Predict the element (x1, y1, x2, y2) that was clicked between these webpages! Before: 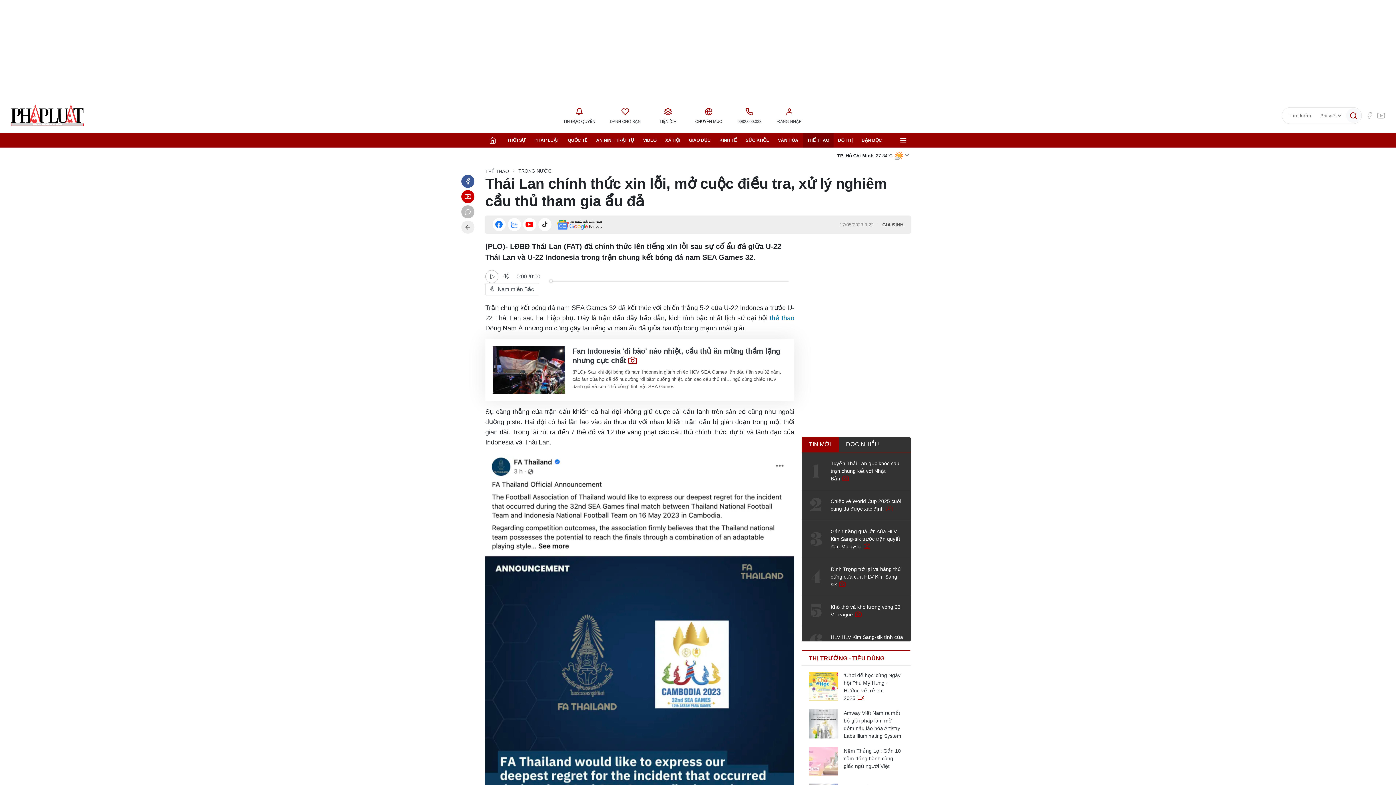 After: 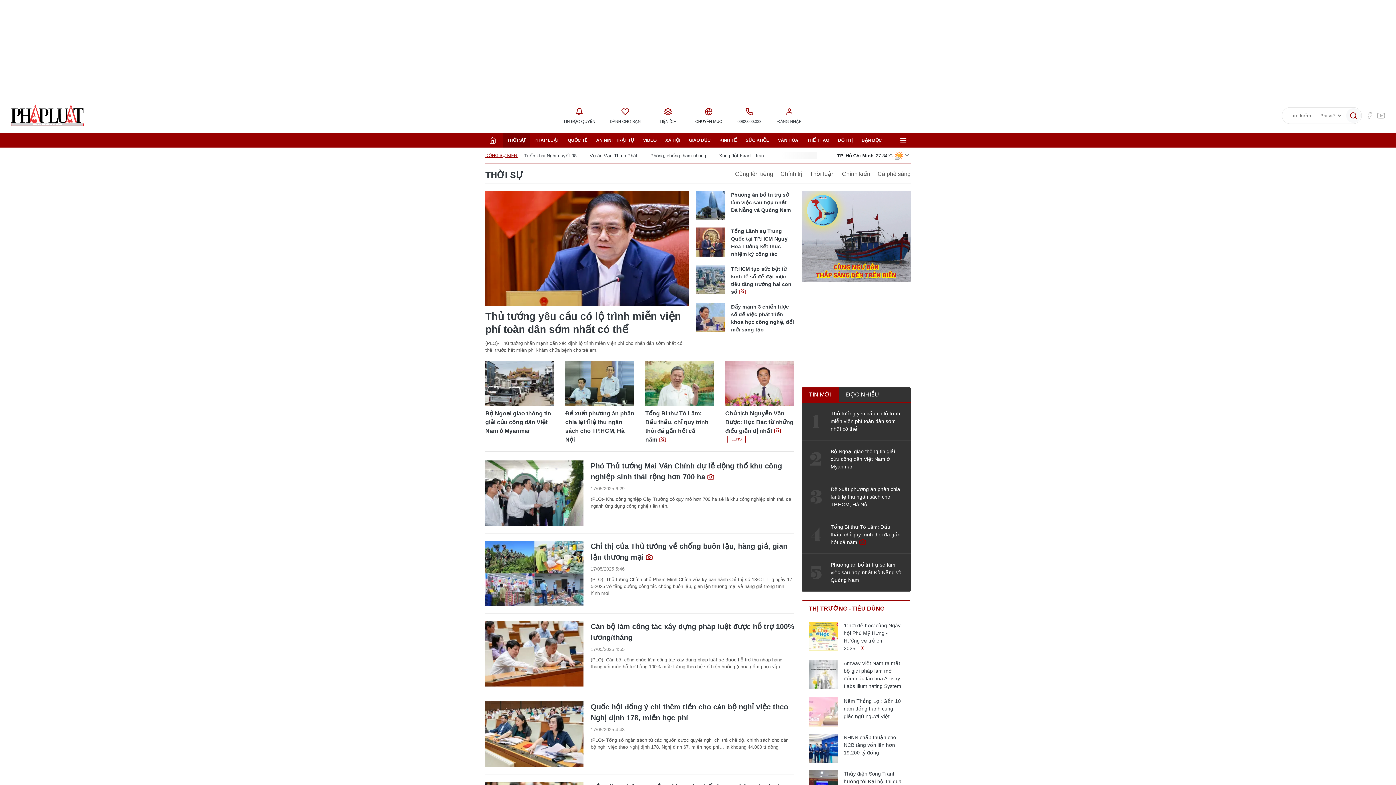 Action: bbox: (502, 133, 530, 147) label: THỜI SỰ